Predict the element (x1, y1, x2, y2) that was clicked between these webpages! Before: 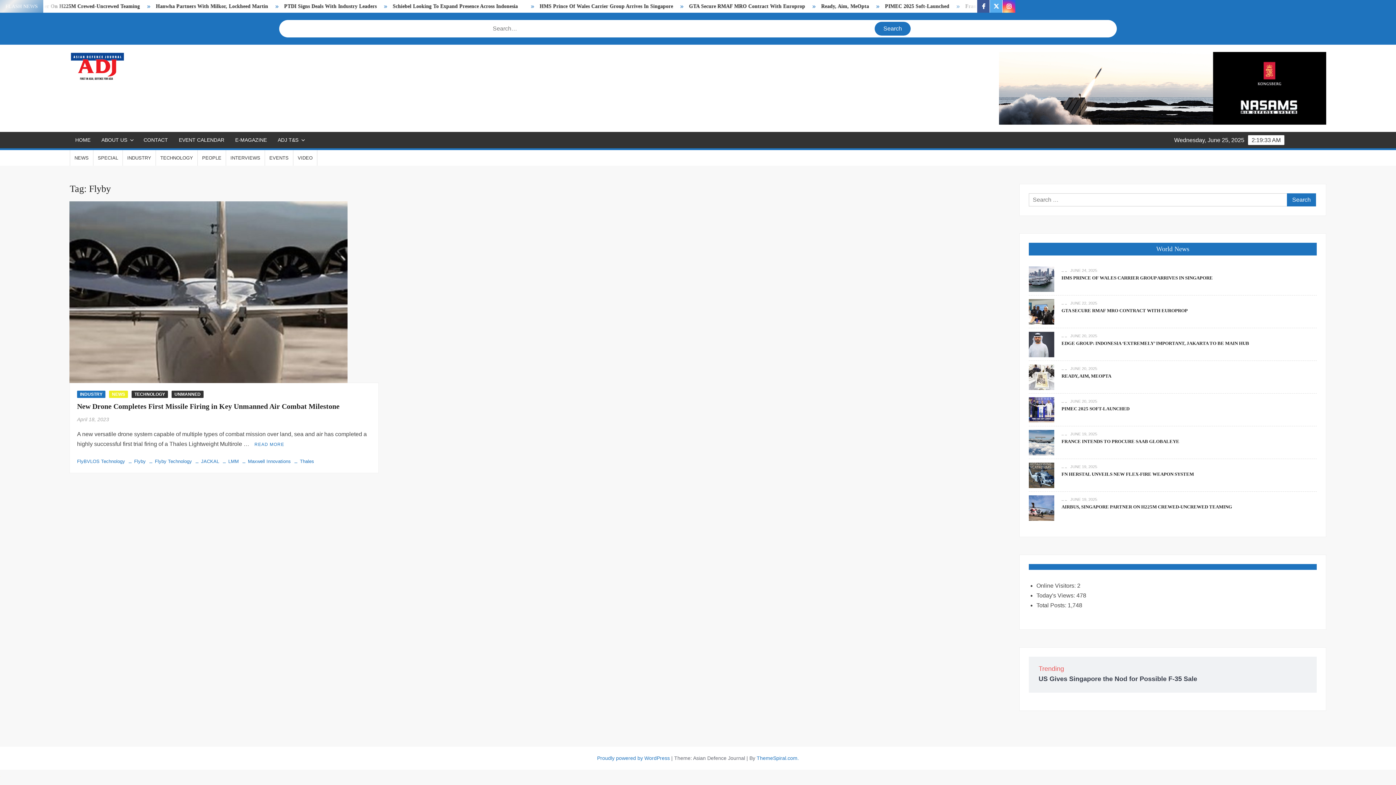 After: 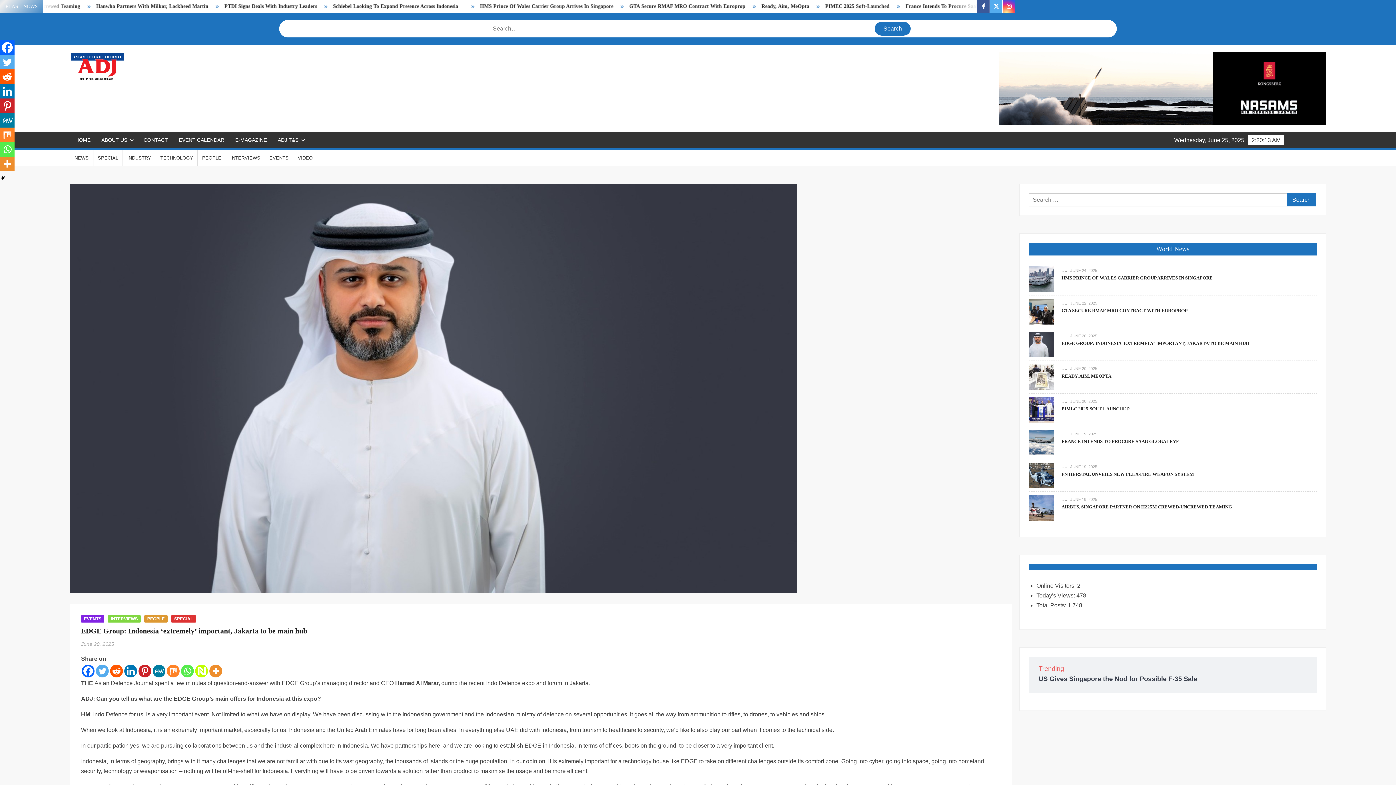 Action: bbox: (1061, 340, 1249, 346) label: EDGE GROUP: INDONESIA ‘EXTREMELY’ IMPORTANT, JAKARTA TO BE MAIN HUB